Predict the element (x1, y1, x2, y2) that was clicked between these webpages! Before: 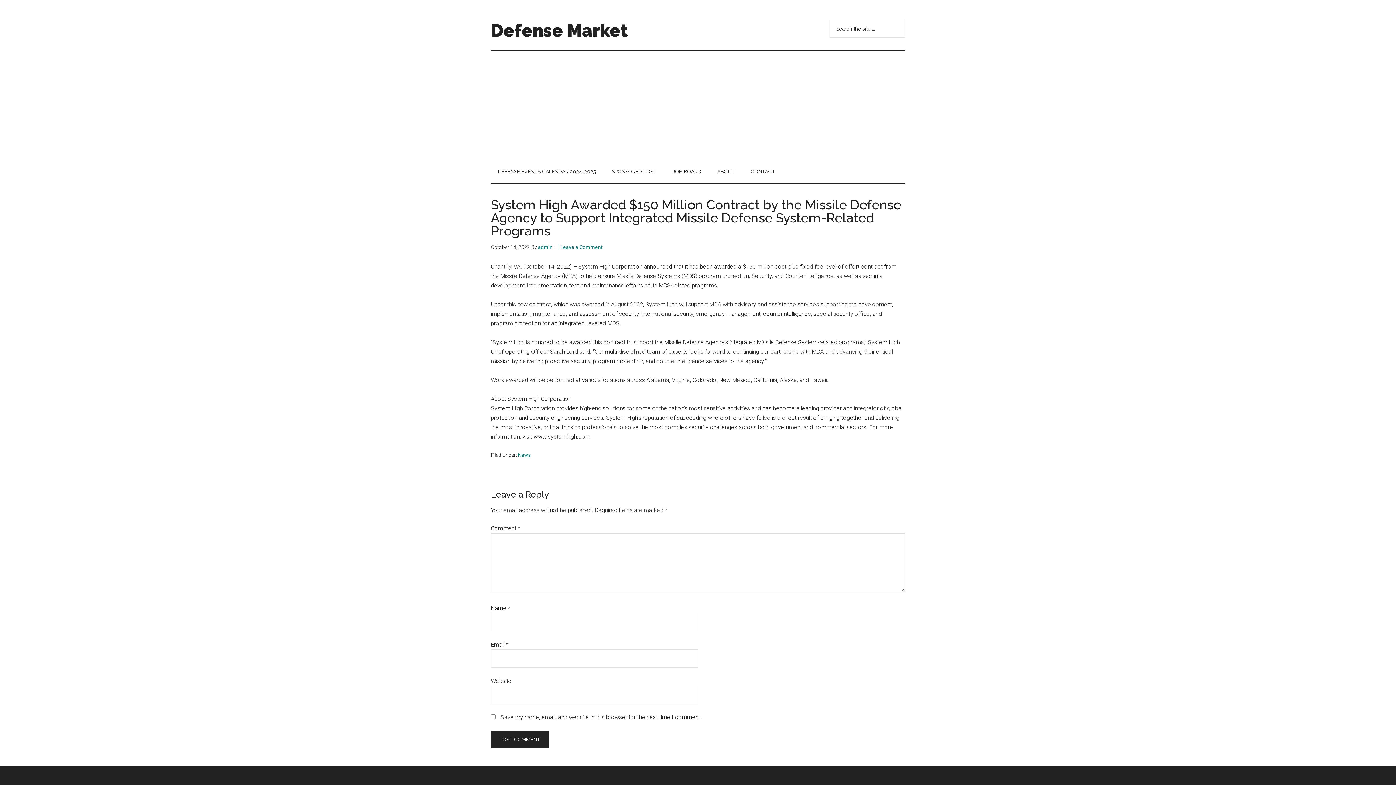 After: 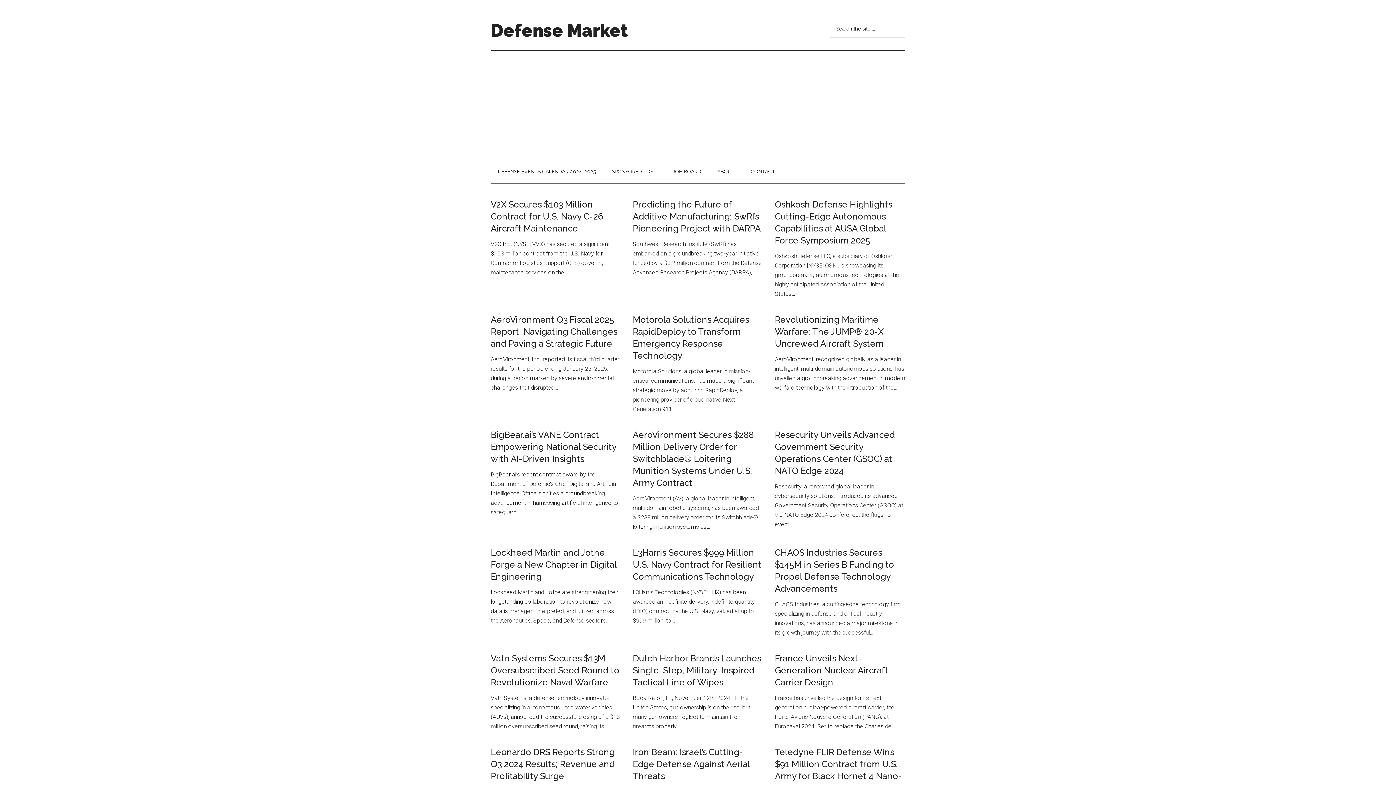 Action: bbox: (490, 20, 628, 40) label: Defense Market